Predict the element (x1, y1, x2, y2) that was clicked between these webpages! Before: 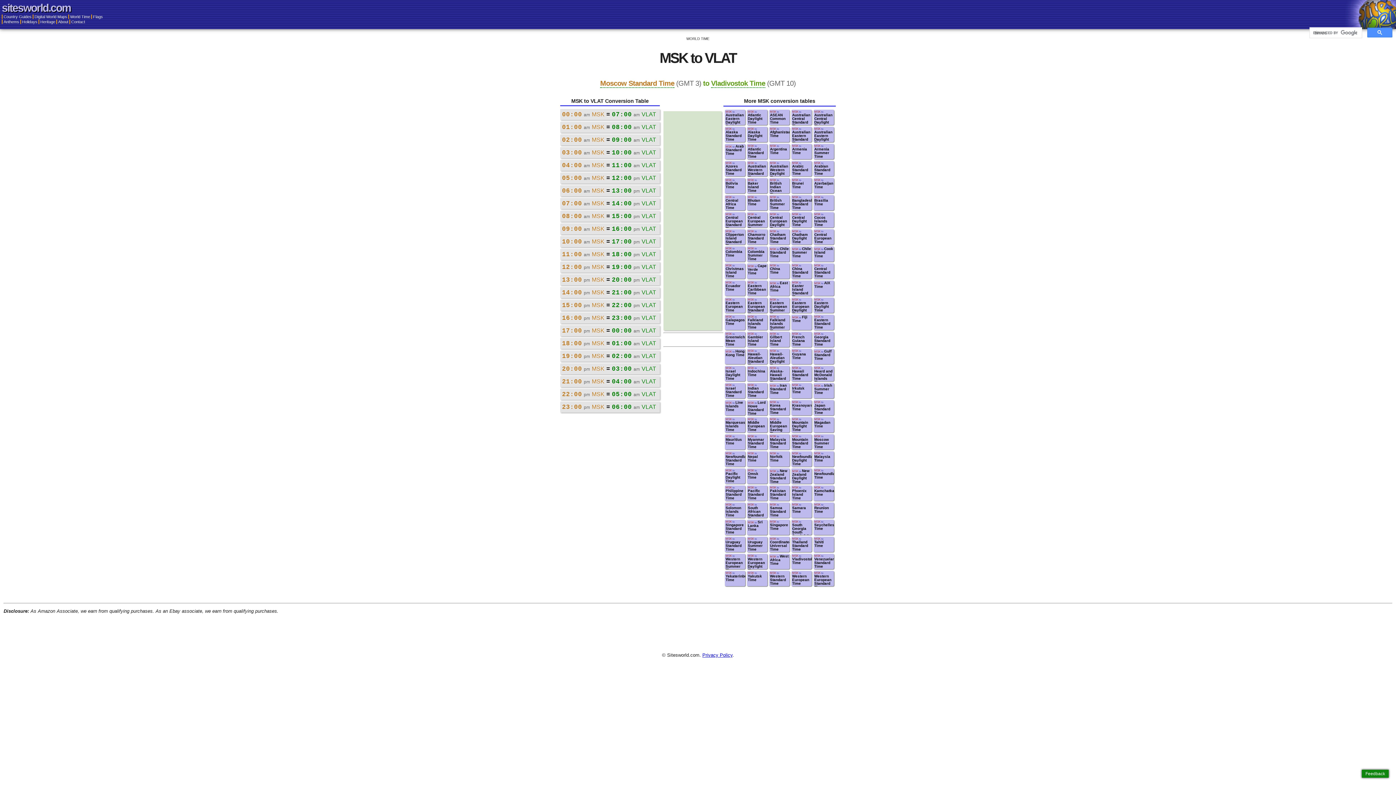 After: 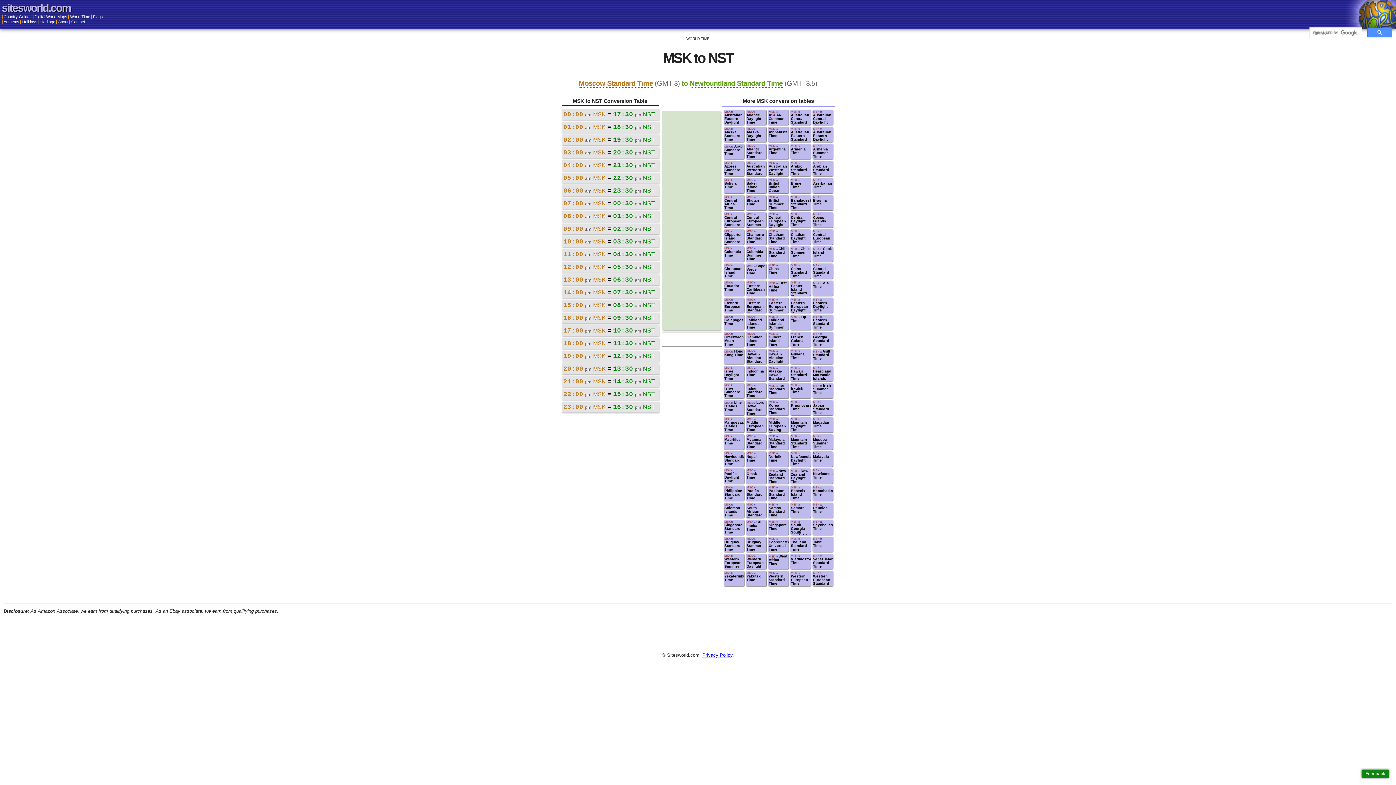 Action: label: MSK to Newfoundland Standard Time bbox: (725, 451, 745, 466)